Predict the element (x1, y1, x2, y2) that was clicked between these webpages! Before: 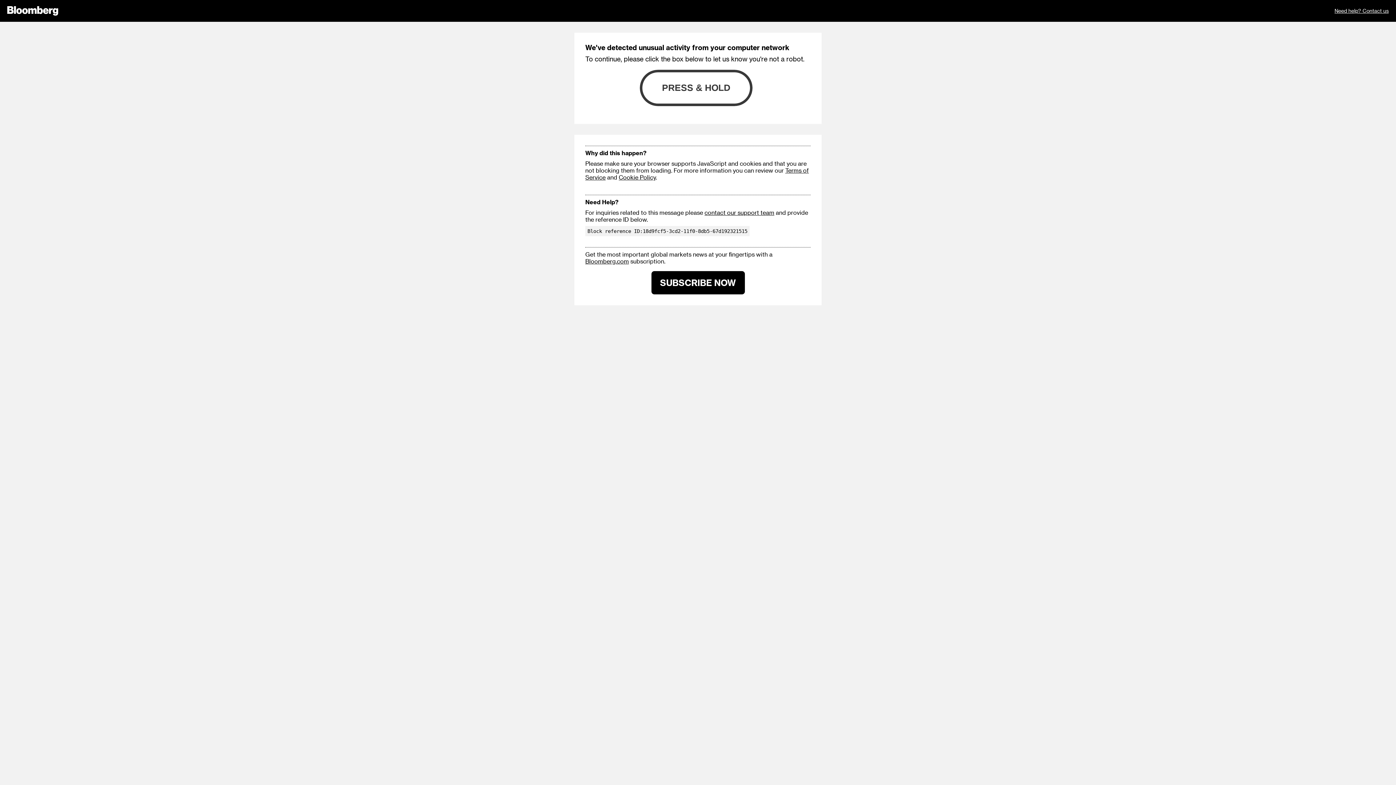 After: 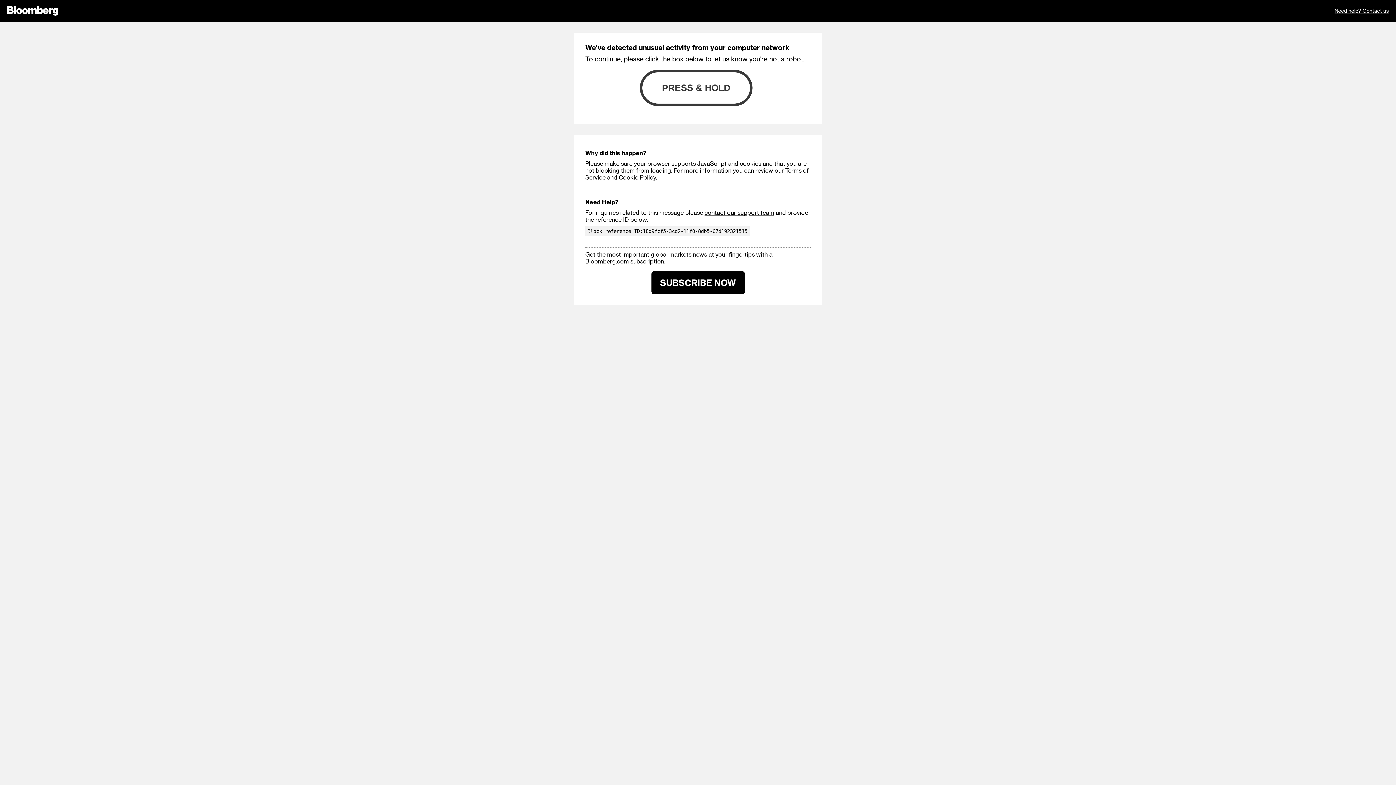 Action: bbox: (651, 271, 744, 294) label: SUBSCRIBE NOW